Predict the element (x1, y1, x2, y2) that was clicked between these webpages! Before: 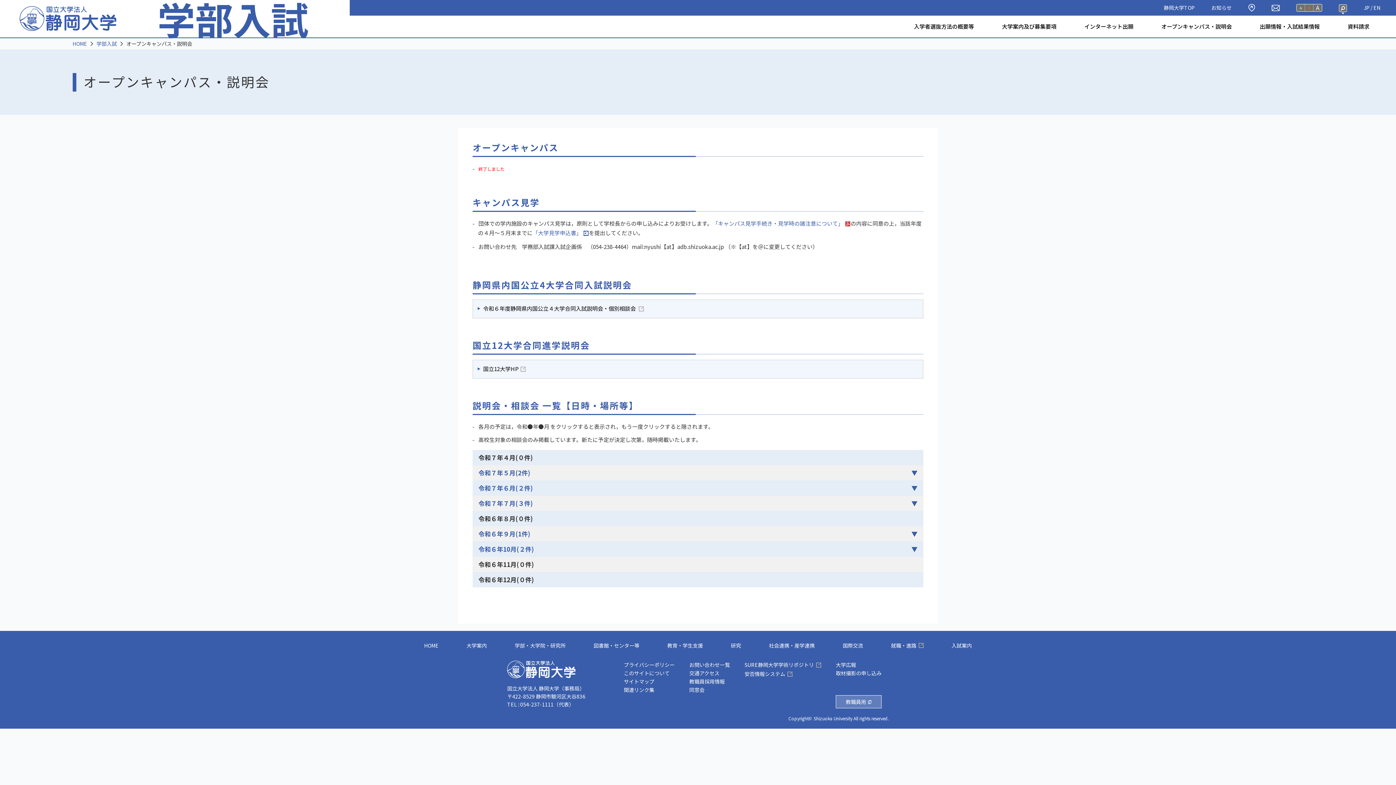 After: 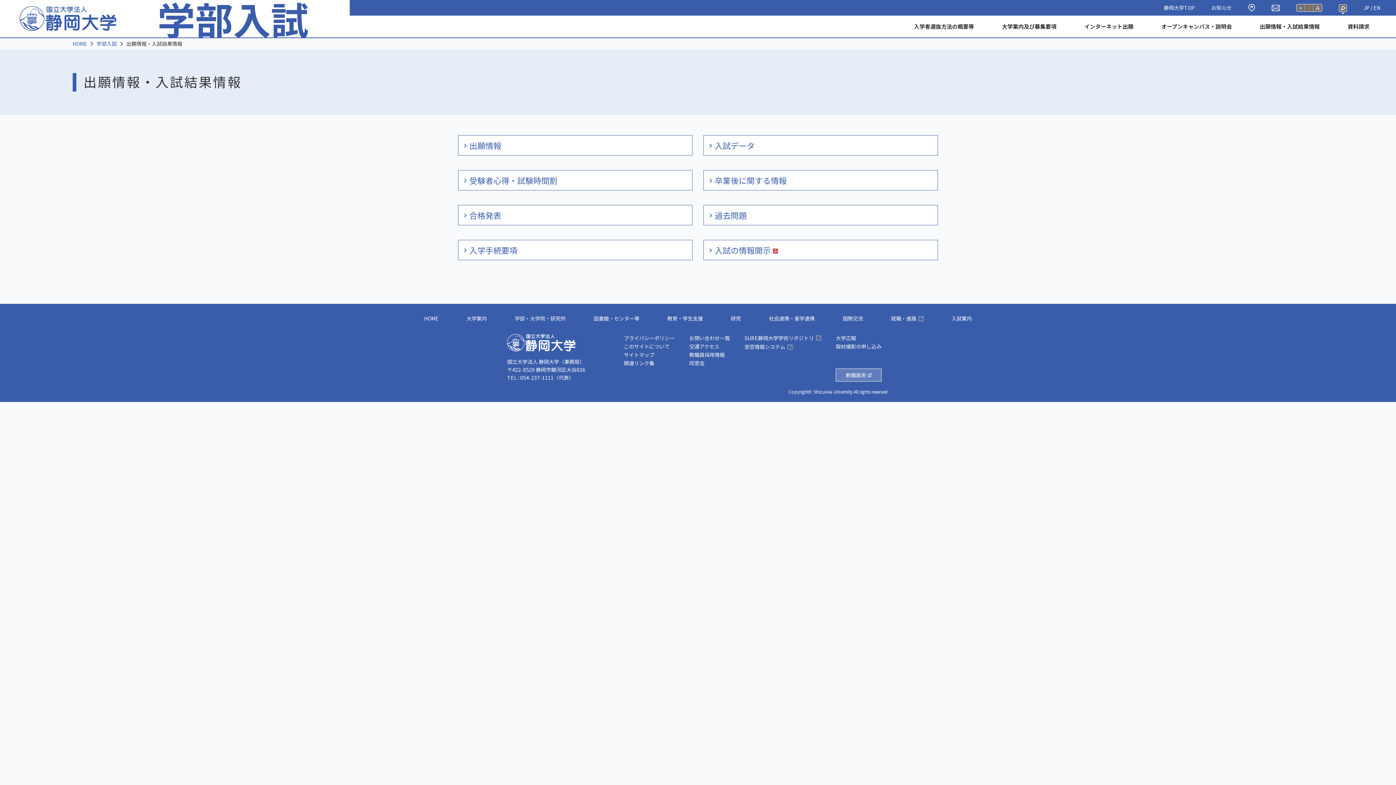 Action: label: 出願情報・入試結果情報 bbox: (1246, 15, 1334, 37)